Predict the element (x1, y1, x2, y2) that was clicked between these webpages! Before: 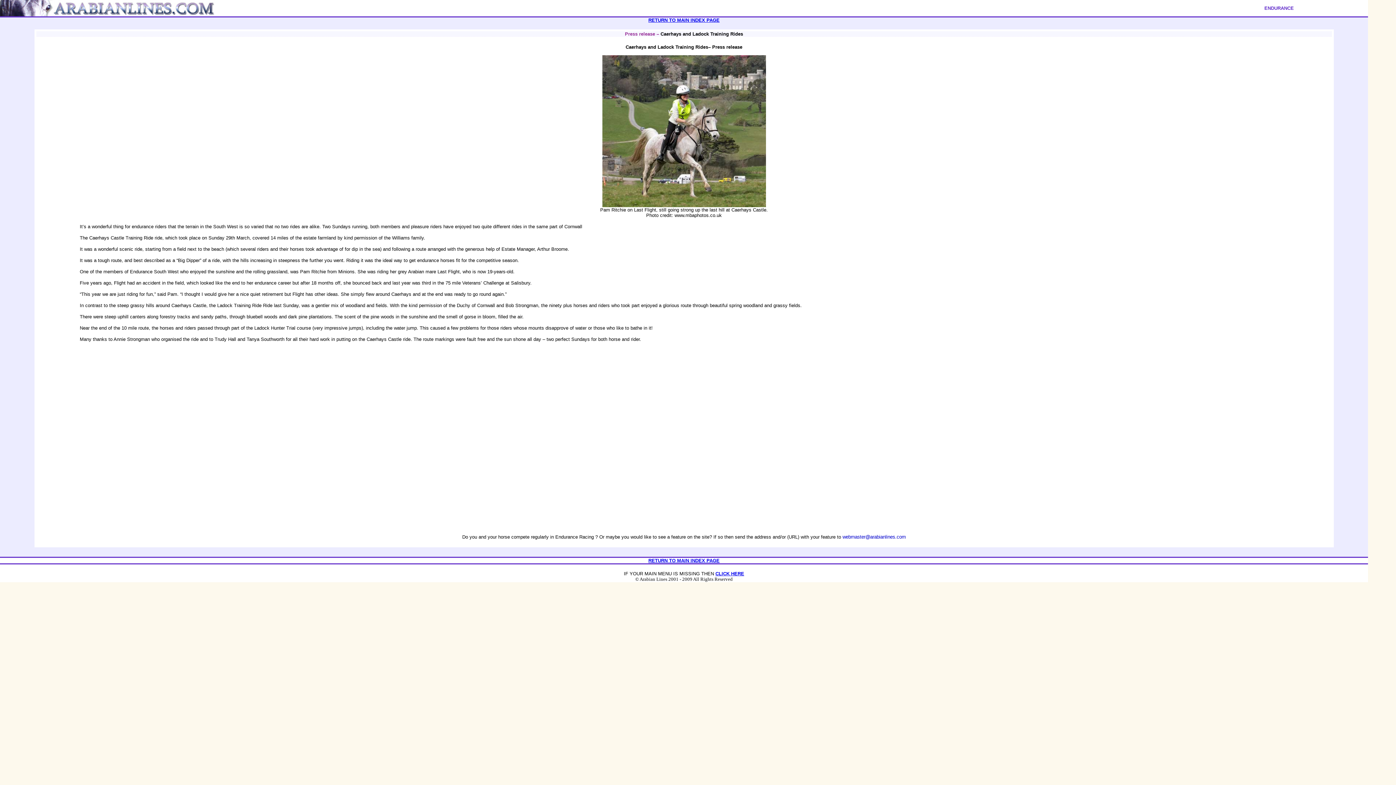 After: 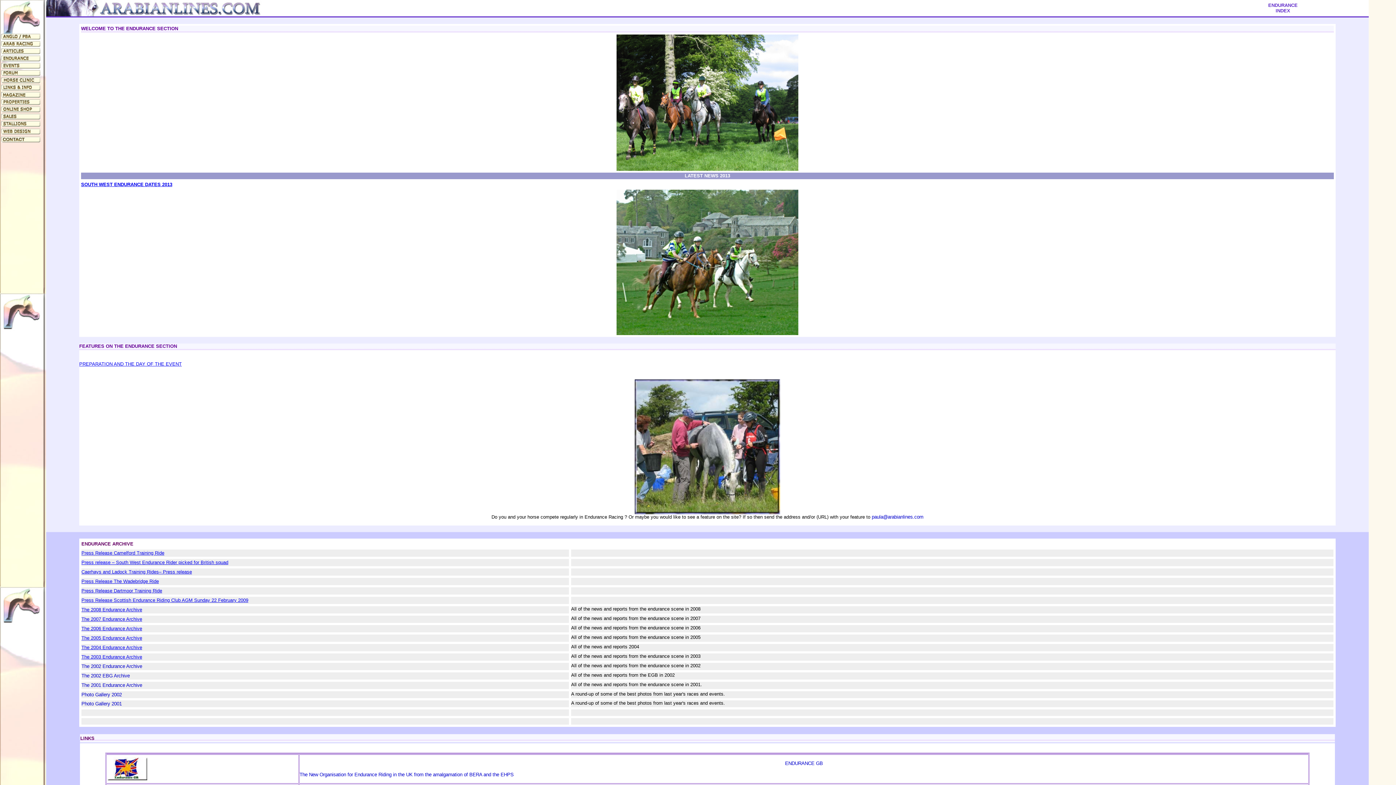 Action: bbox: (715, 571, 744, 576) label: CLICK HERE